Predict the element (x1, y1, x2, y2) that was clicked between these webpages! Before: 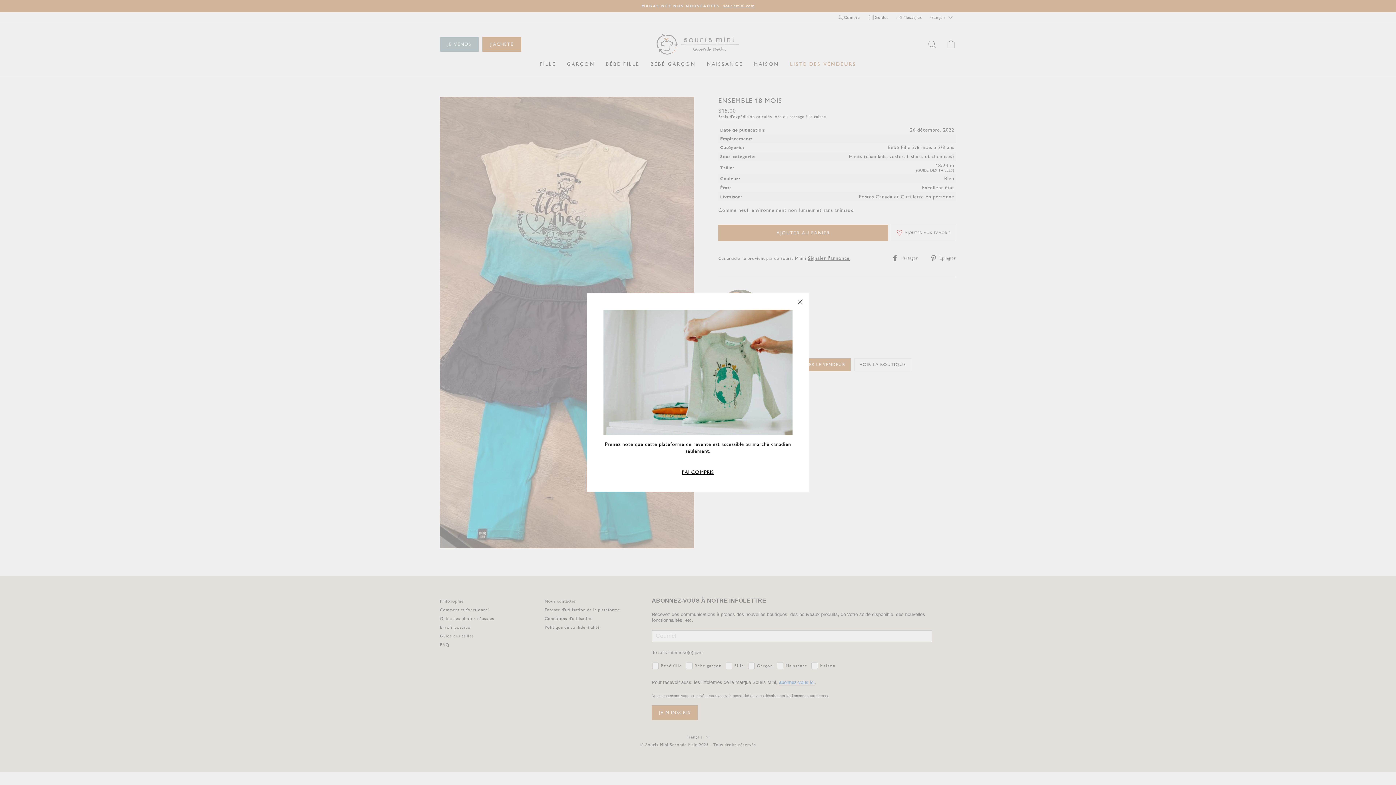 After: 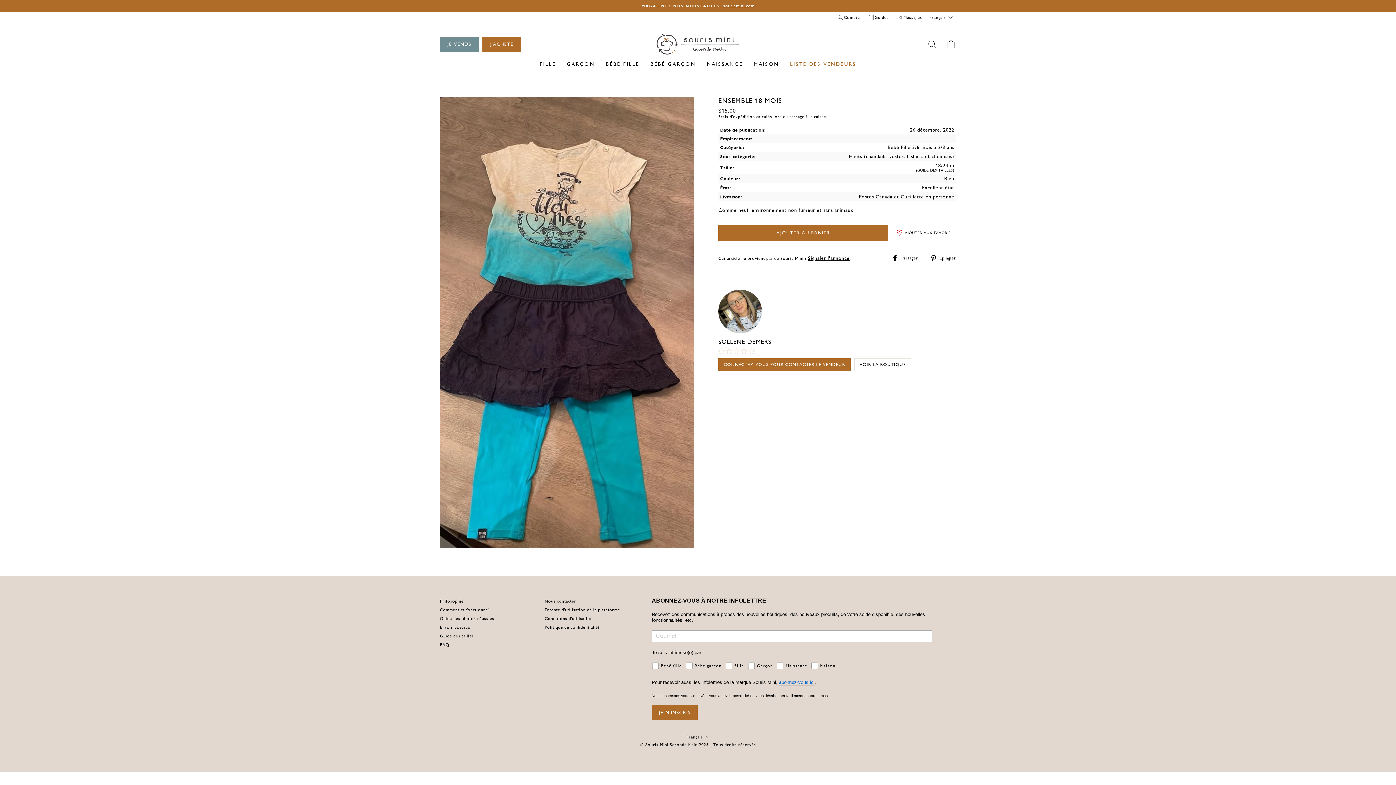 Action: label: "Fermer (Esc)" bbox: (791, 293, 809, 310)